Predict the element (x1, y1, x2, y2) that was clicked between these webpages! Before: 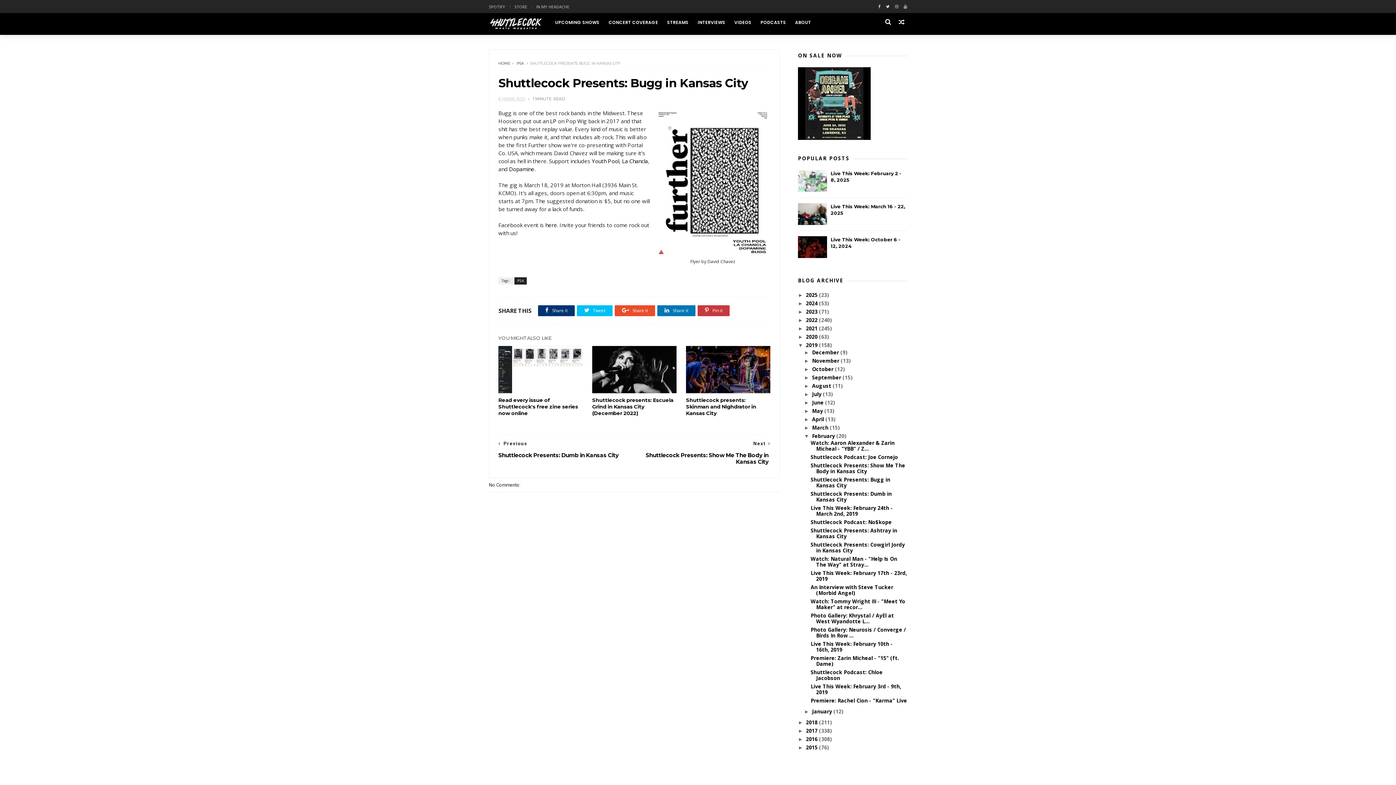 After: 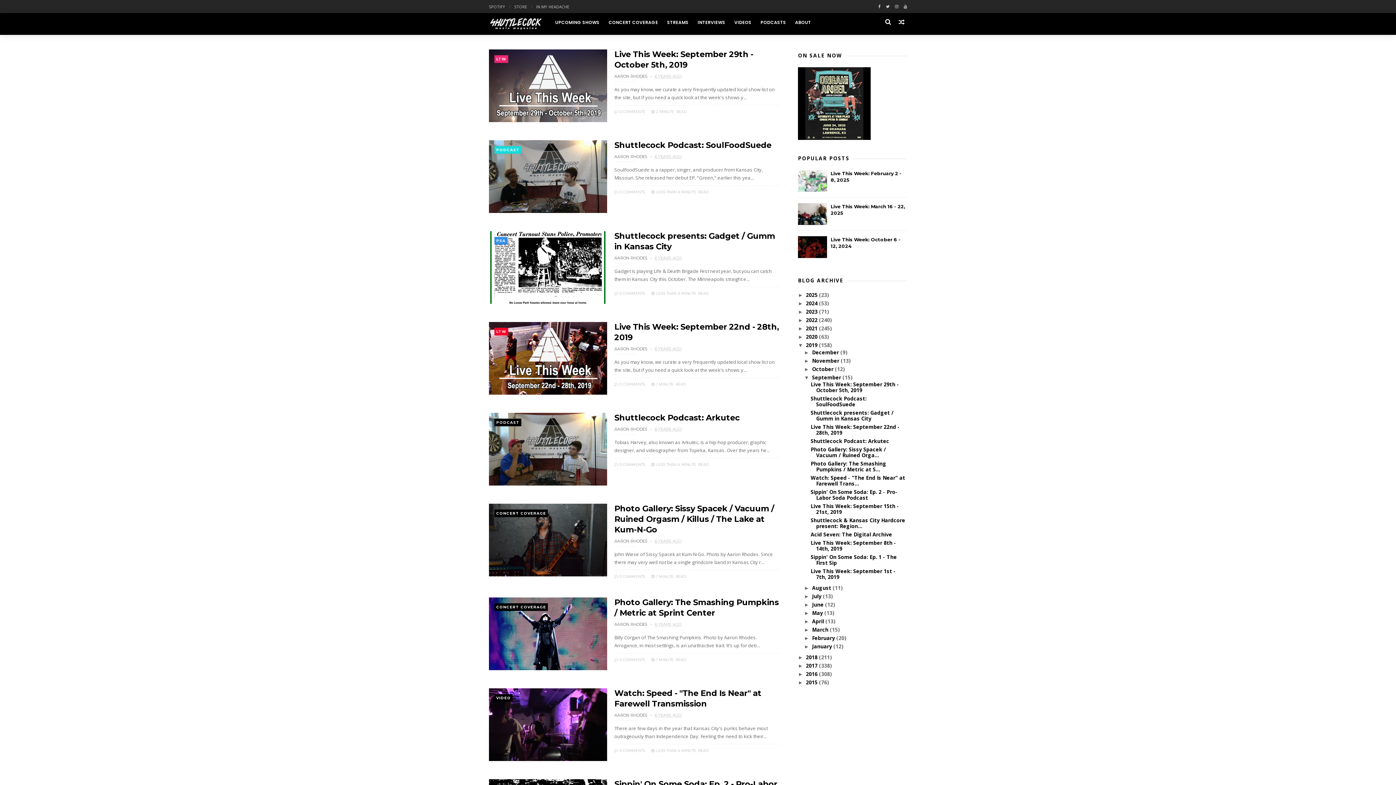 Action: bbox: (812, 374, 842, 380) label: September 